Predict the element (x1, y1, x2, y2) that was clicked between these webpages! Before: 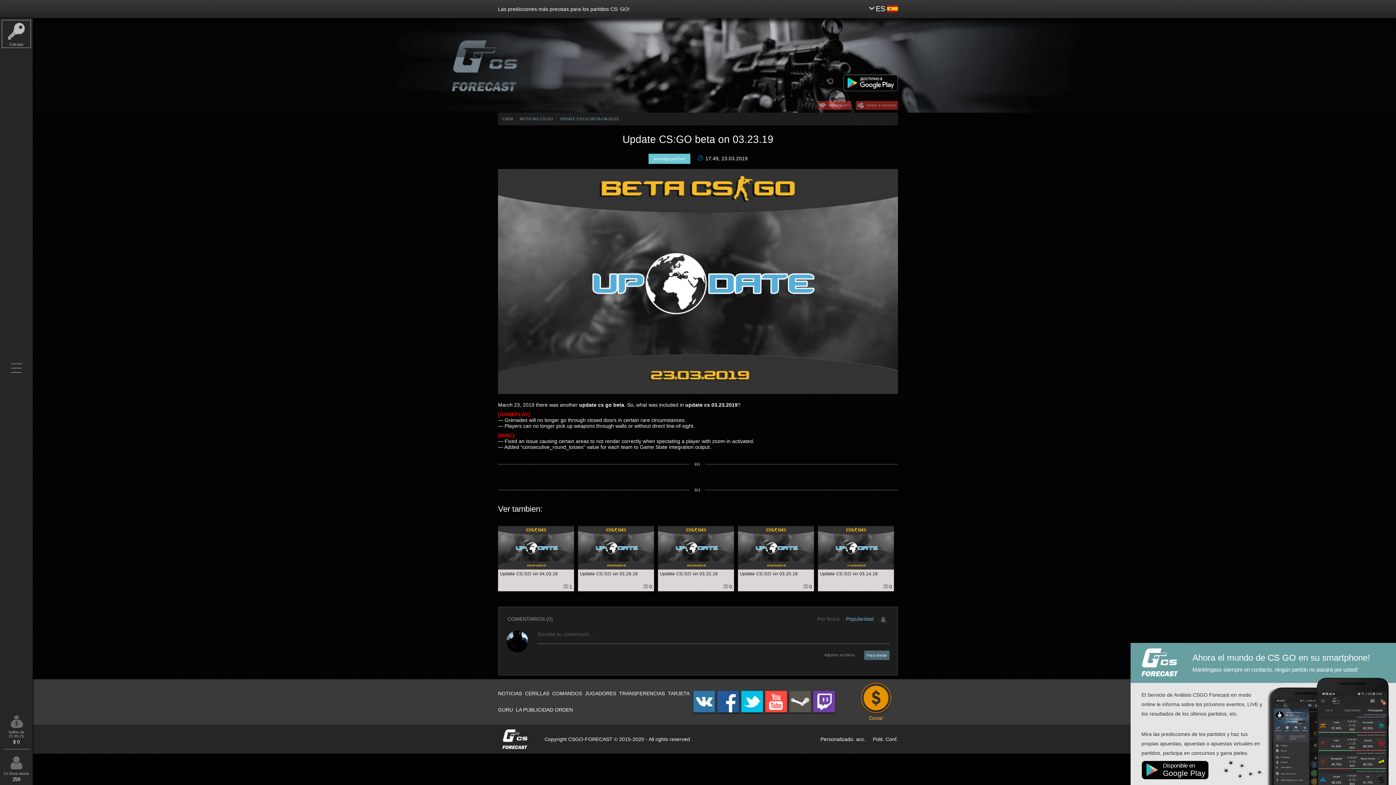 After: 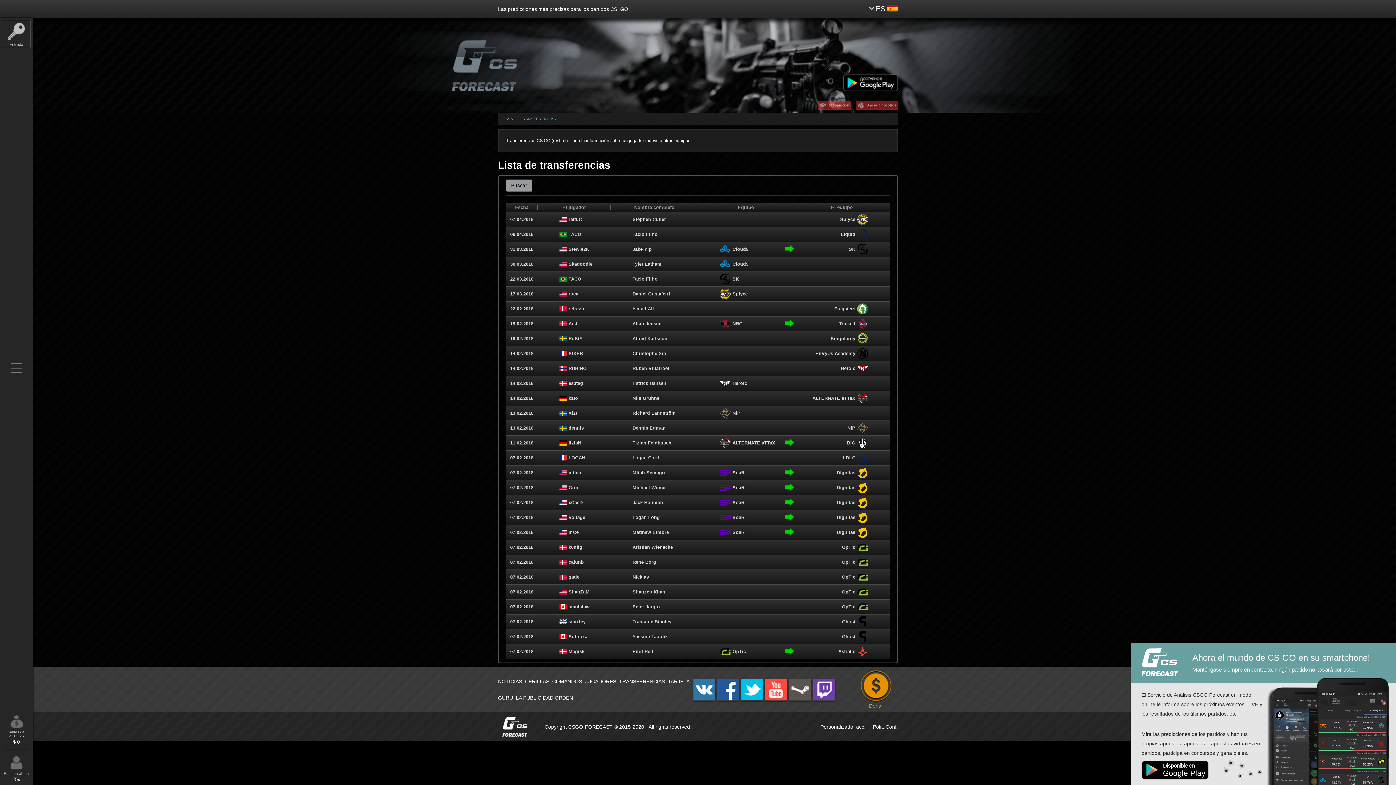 Action: label: TRANSFERENCIAS bbox: (619, 690, 665, 696)